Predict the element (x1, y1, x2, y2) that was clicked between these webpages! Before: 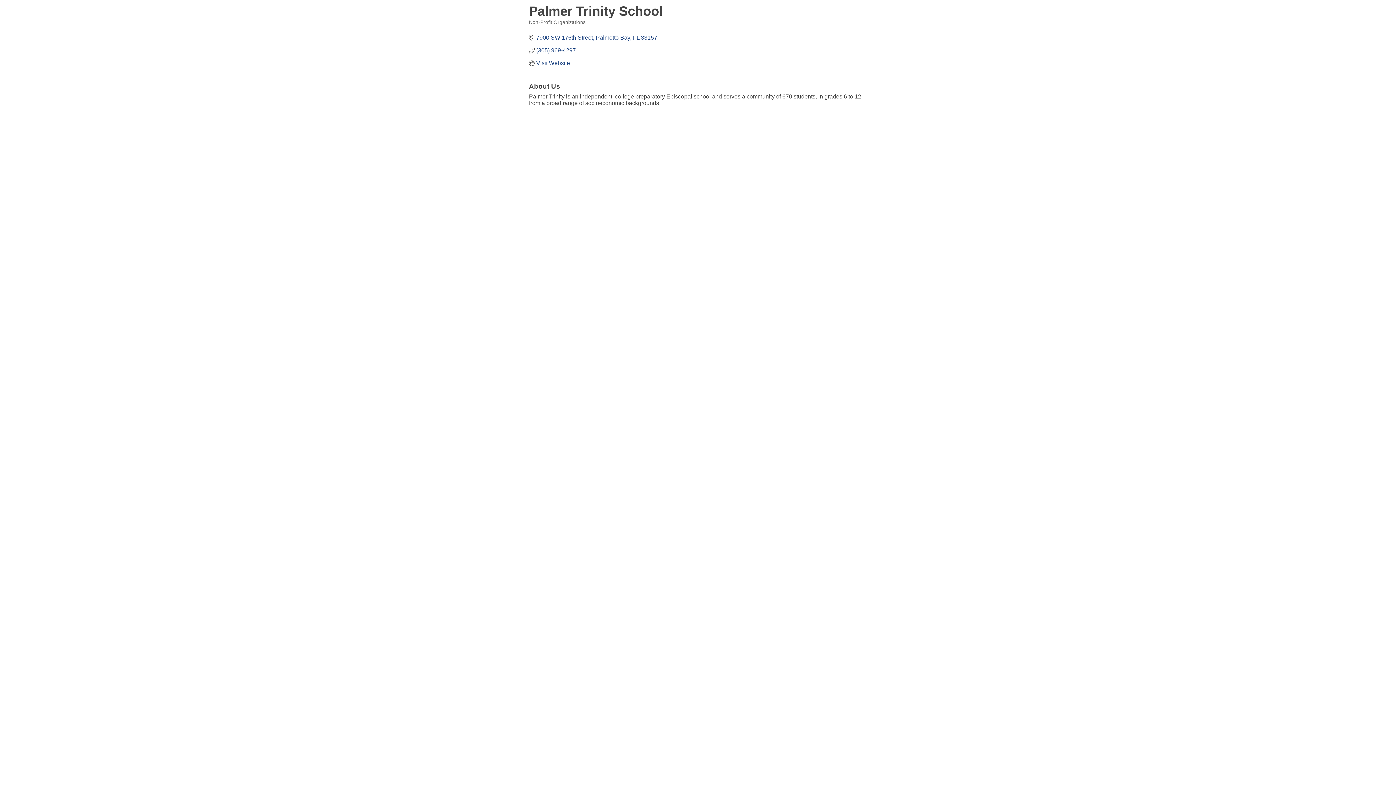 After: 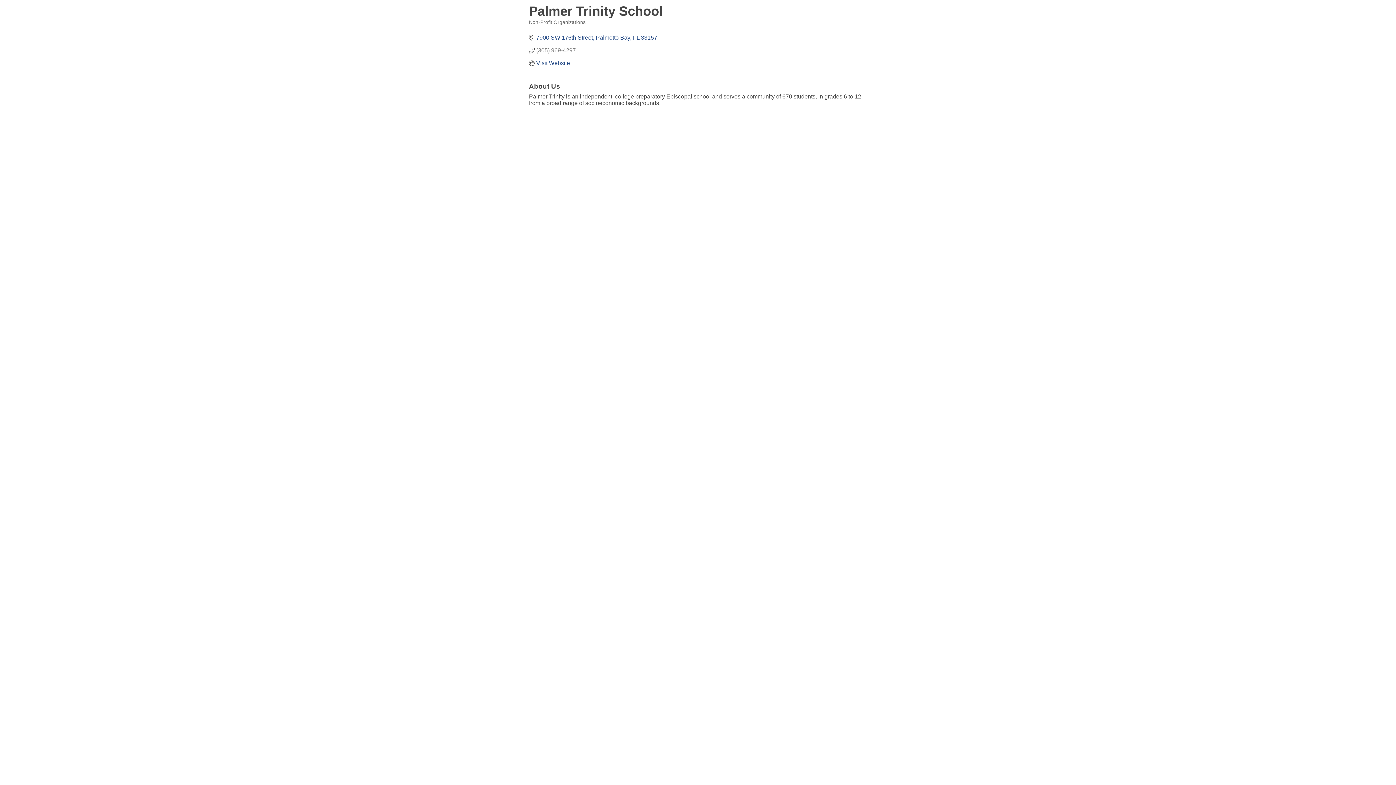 Action: label: (305) 969-4297 bbox: (536, 46, 576, 53)